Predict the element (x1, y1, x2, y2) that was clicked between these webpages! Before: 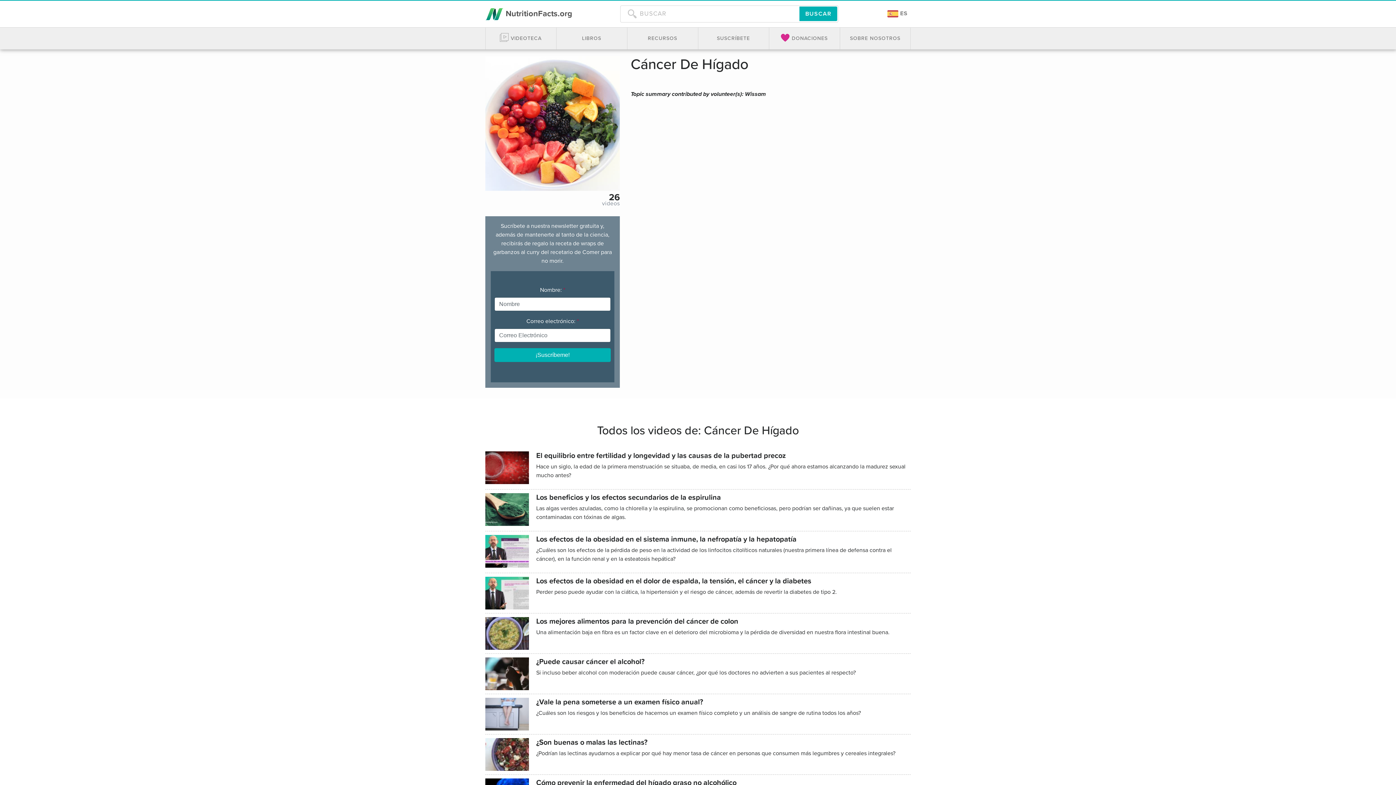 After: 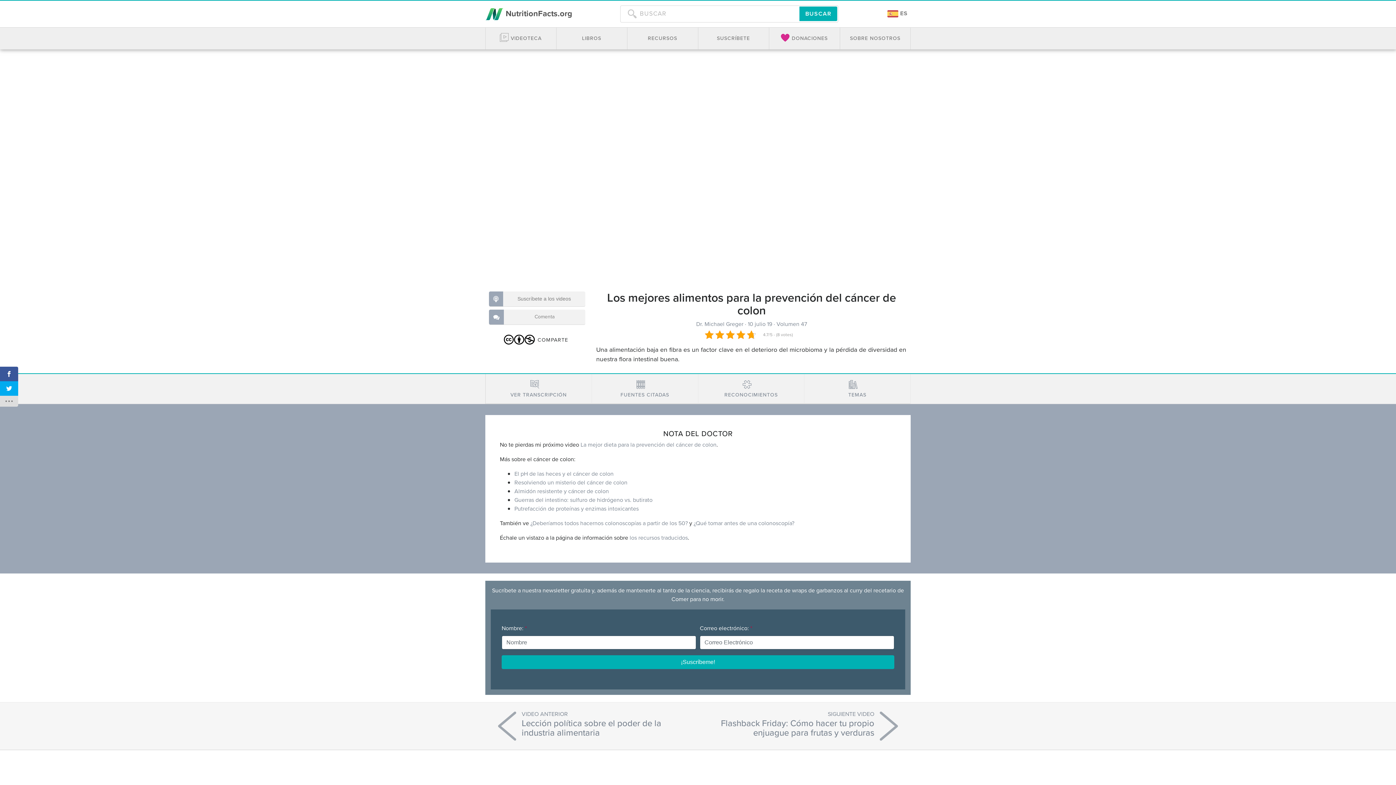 Action: label: Los mejores alimentos para la prevención del cáncer de colon

Una alimentación baja en fibra es un factor clave en el deterioro del microbioma y la pérdida de diversidad en nuestra flora intestinal buena. bbox: (485, 613, 910, 653)